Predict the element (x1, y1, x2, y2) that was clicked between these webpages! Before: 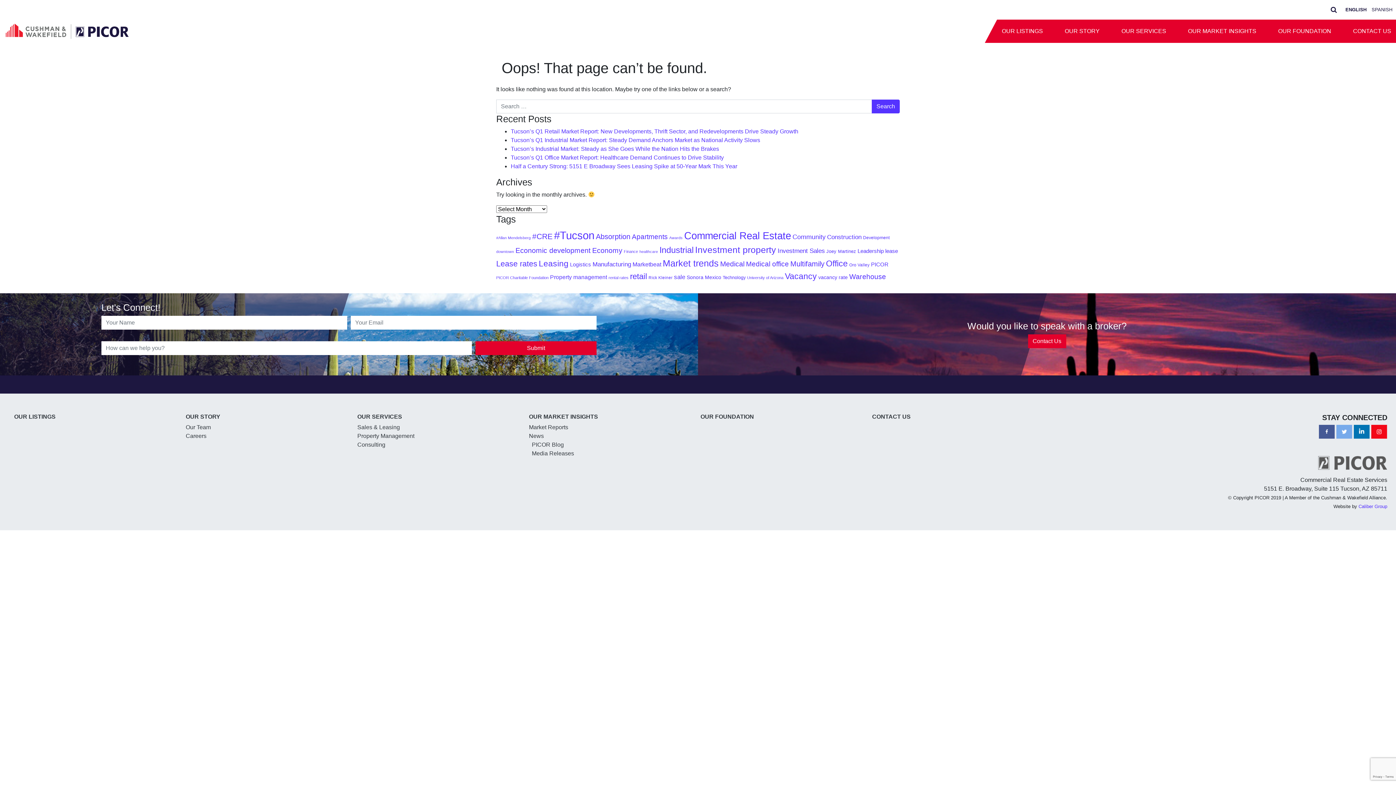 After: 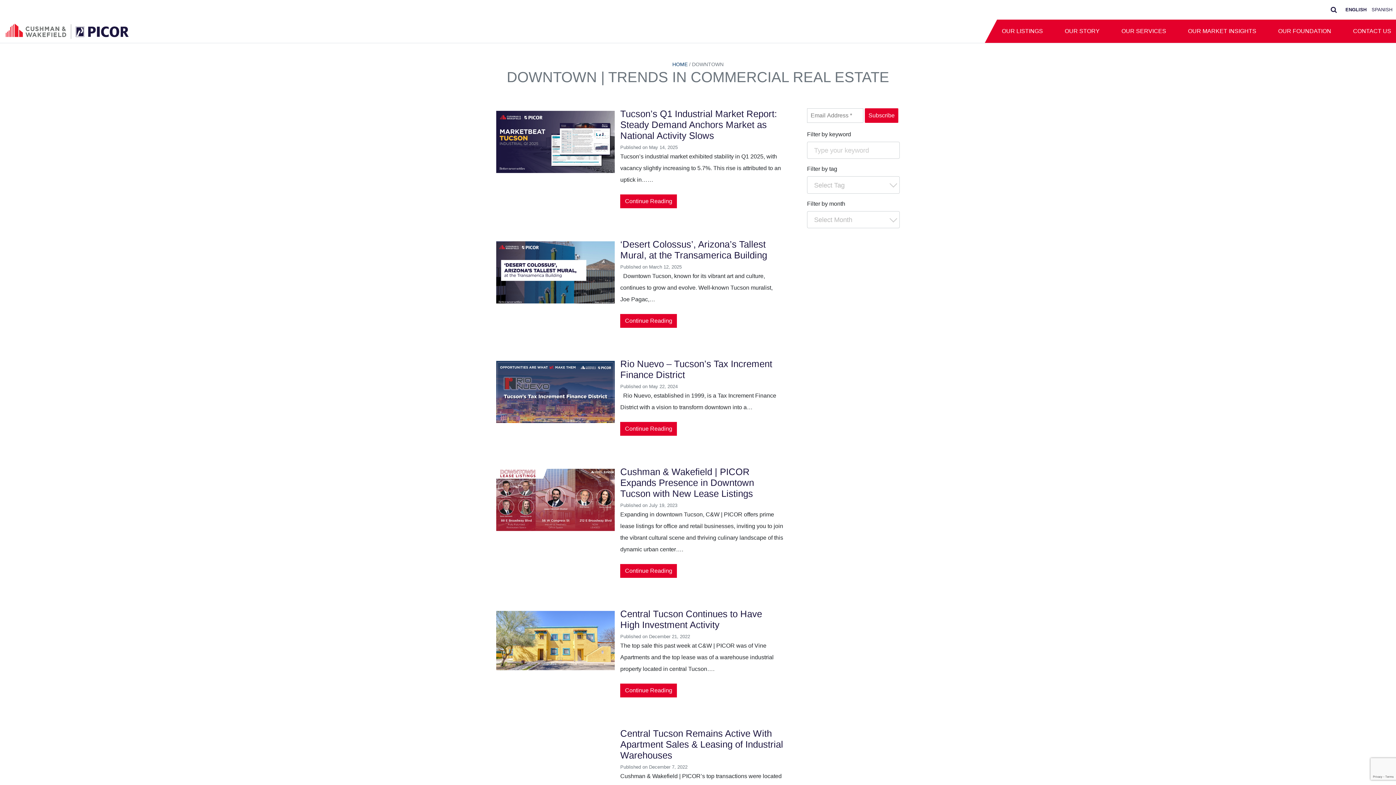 Action: bbox: (496, 249, 514, 253) label: downtown (10 items)